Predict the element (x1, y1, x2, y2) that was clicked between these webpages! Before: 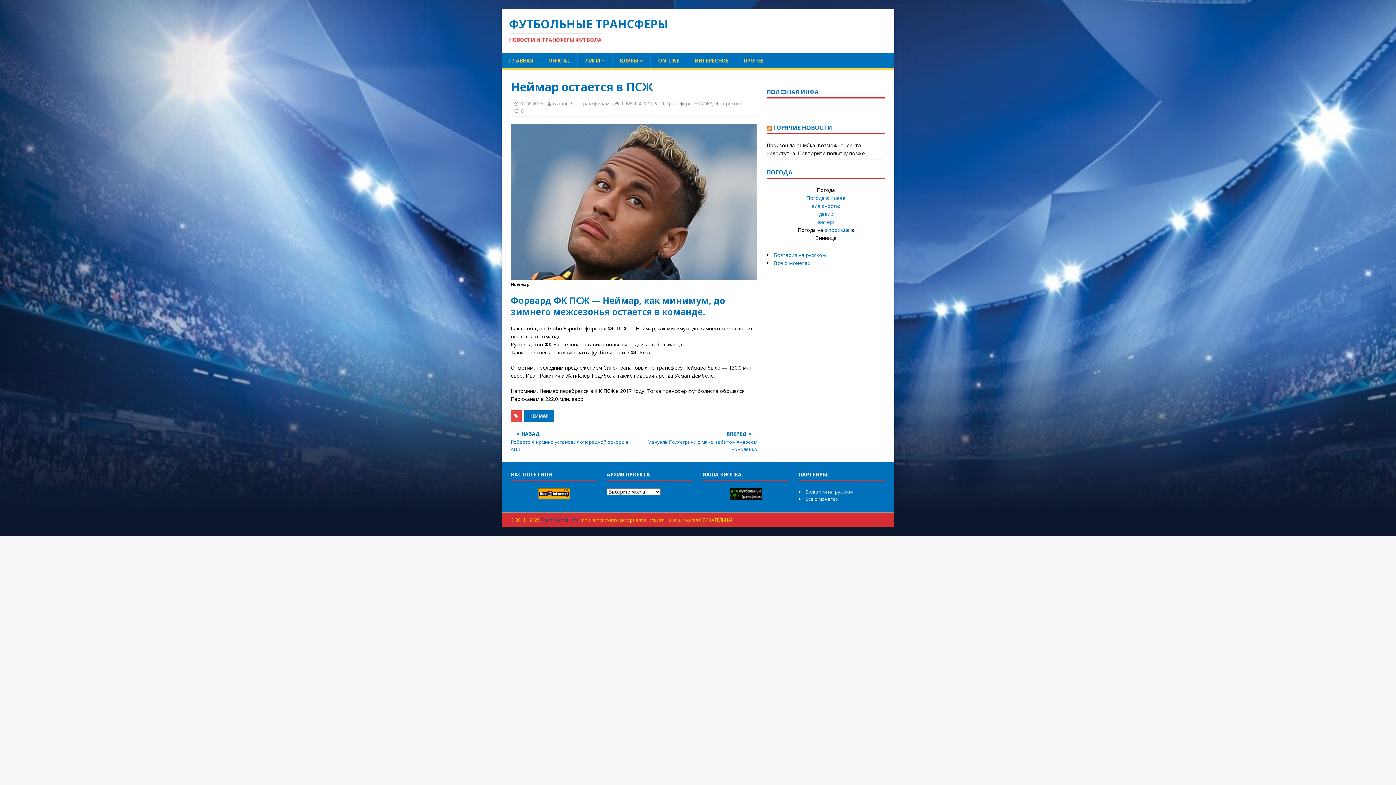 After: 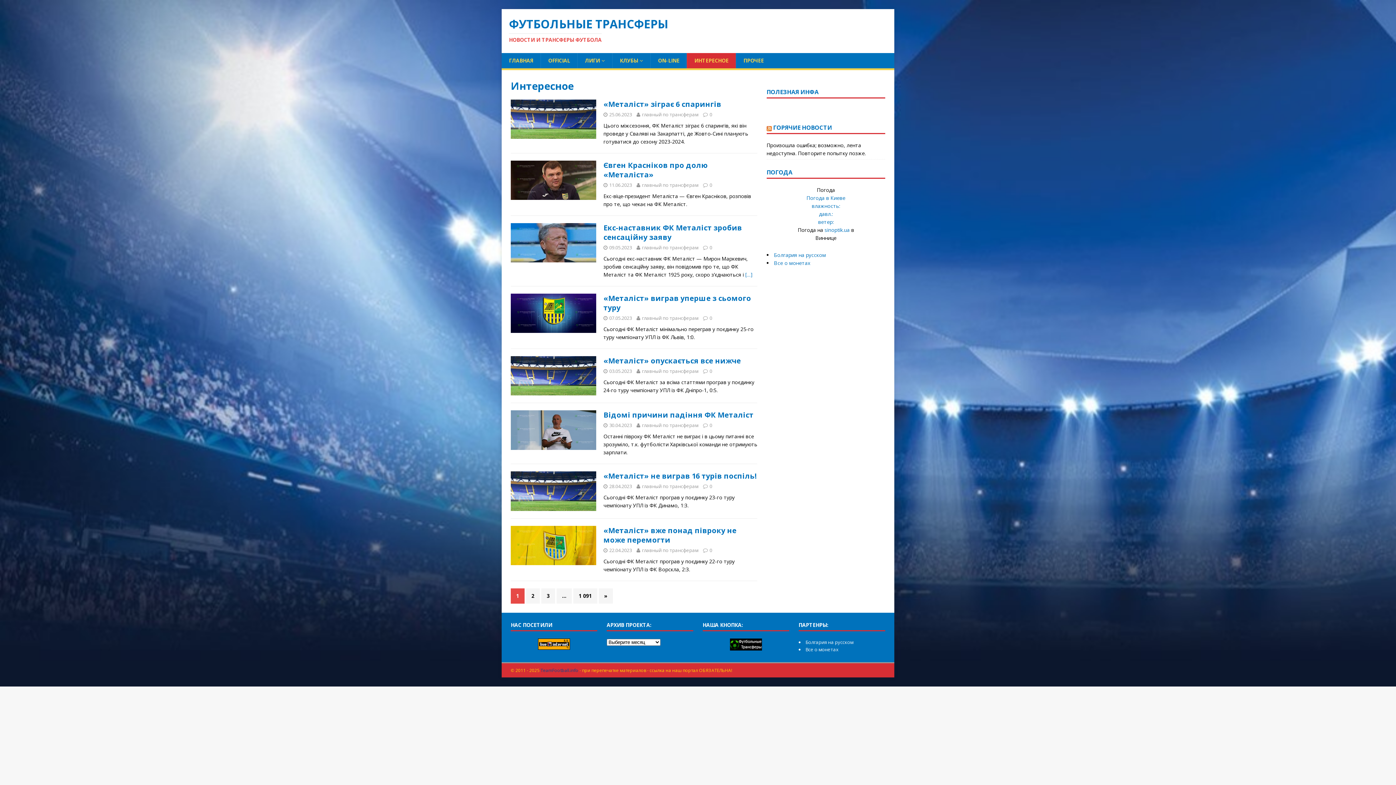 Action: label: ИНТЕРЕСНОЕ bbox: (686, 53, 736, 68)